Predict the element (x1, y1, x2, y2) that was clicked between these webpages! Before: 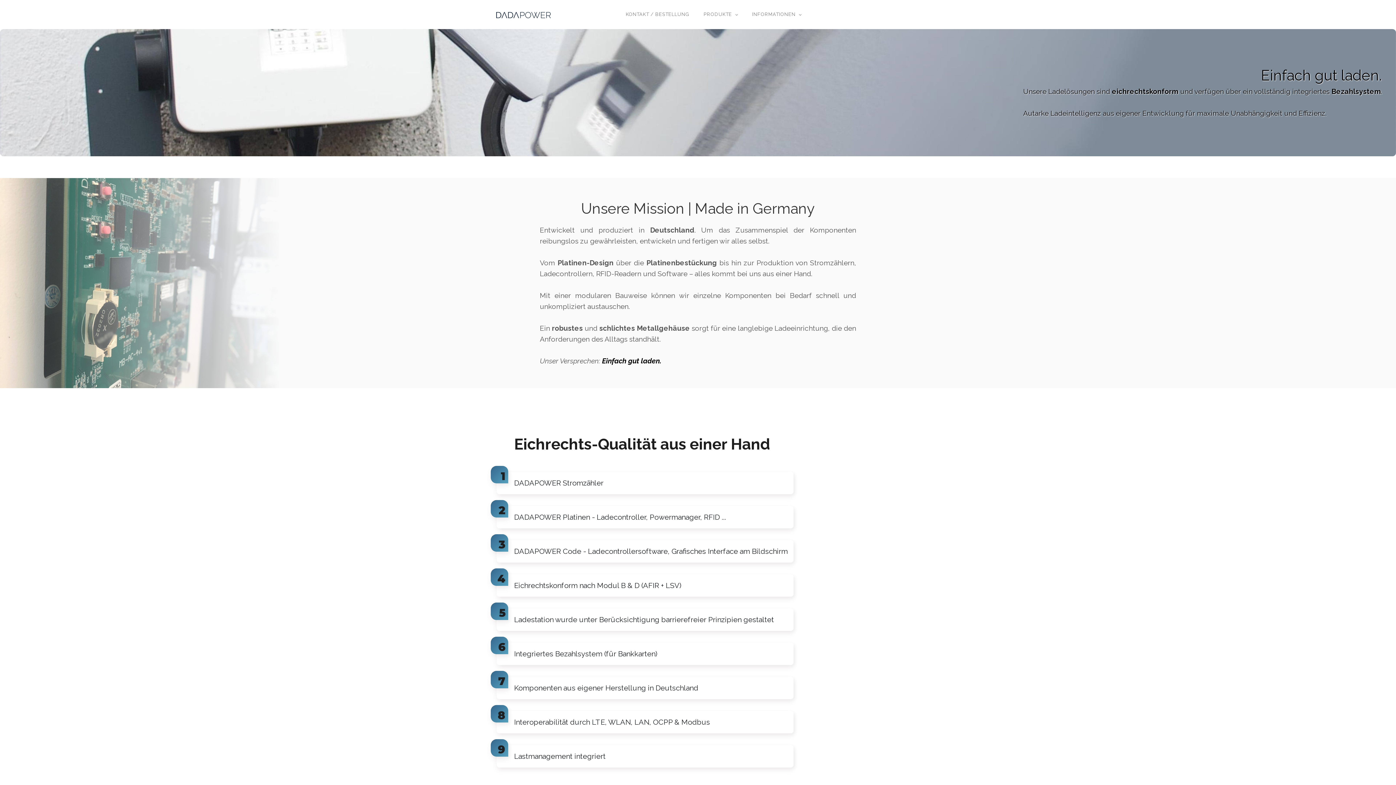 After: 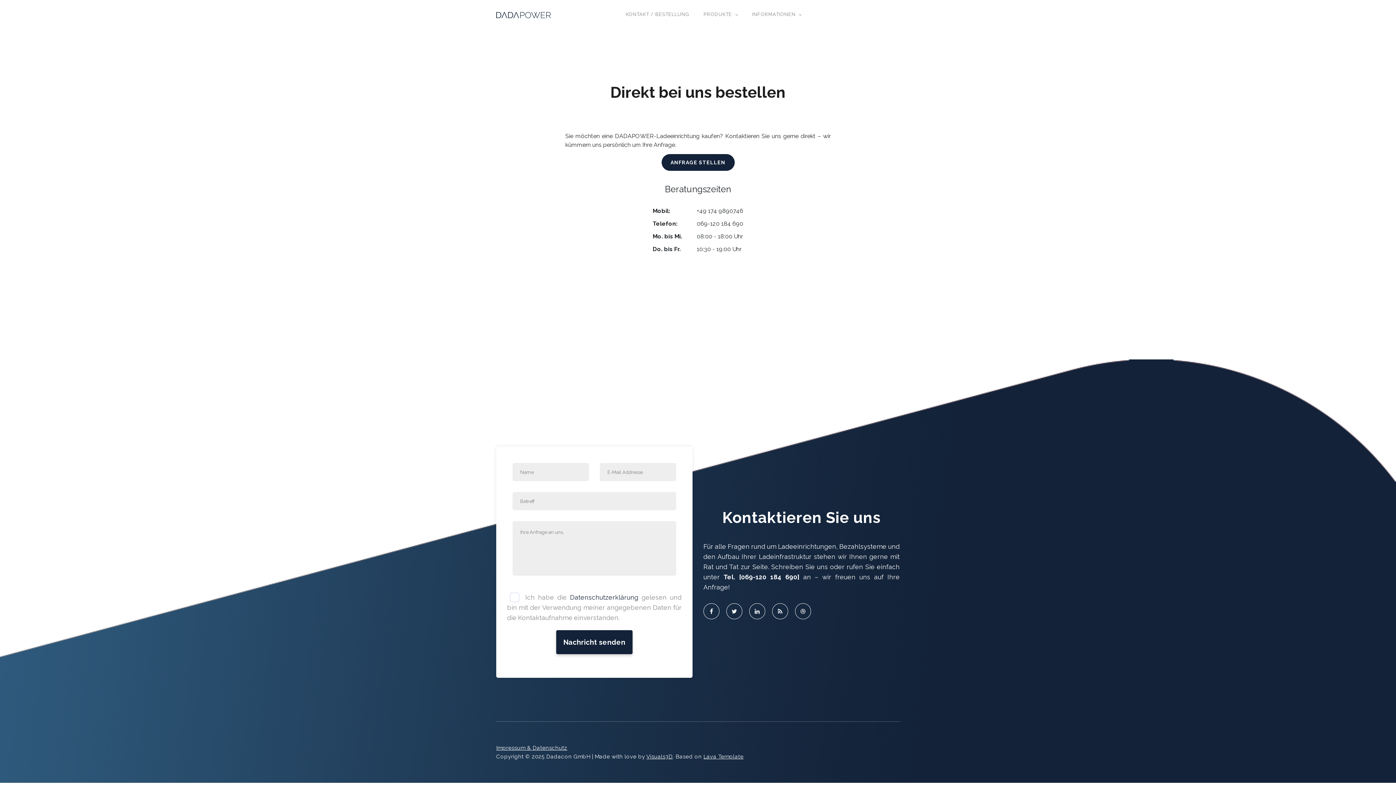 Action: label: KONTAKT / BESTELLUNG bbox: (626, 7, 689, 21)